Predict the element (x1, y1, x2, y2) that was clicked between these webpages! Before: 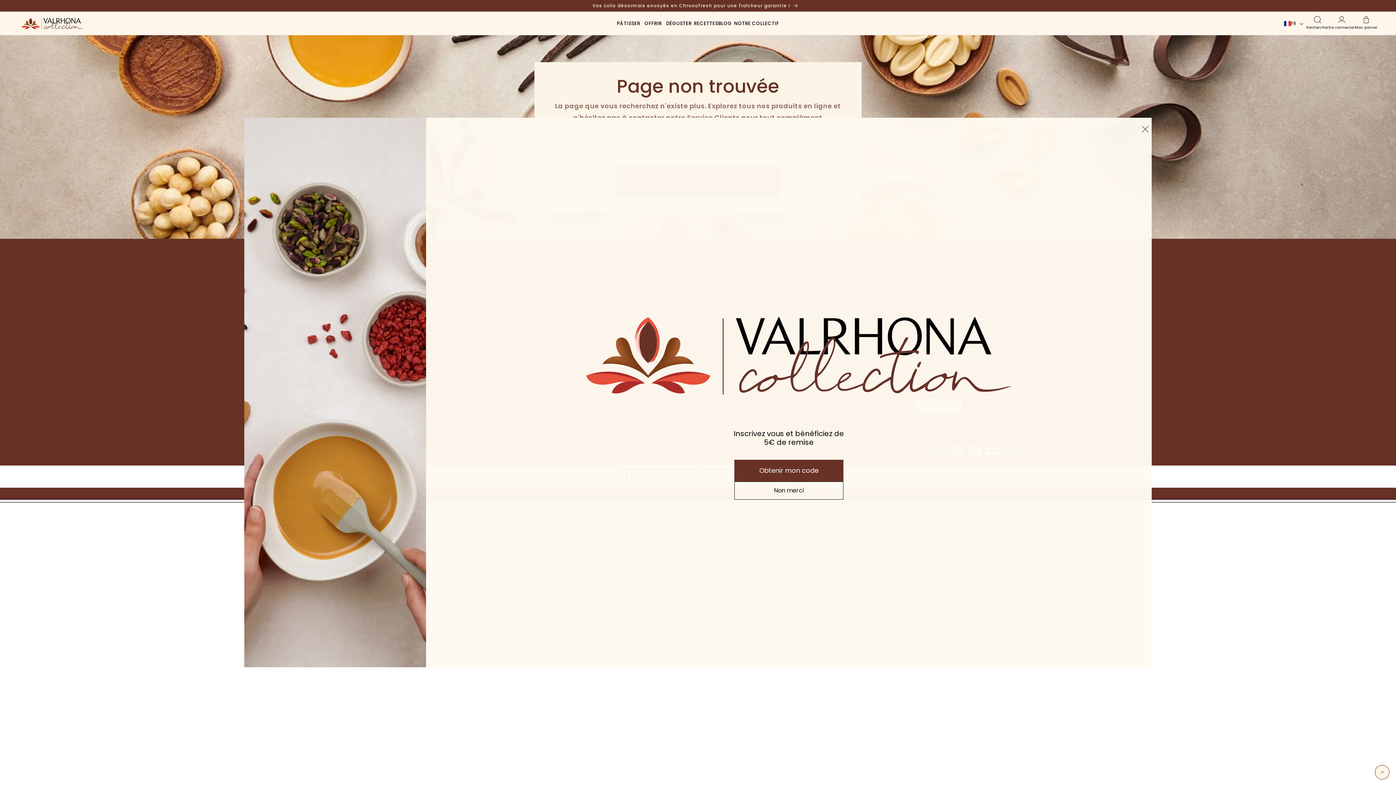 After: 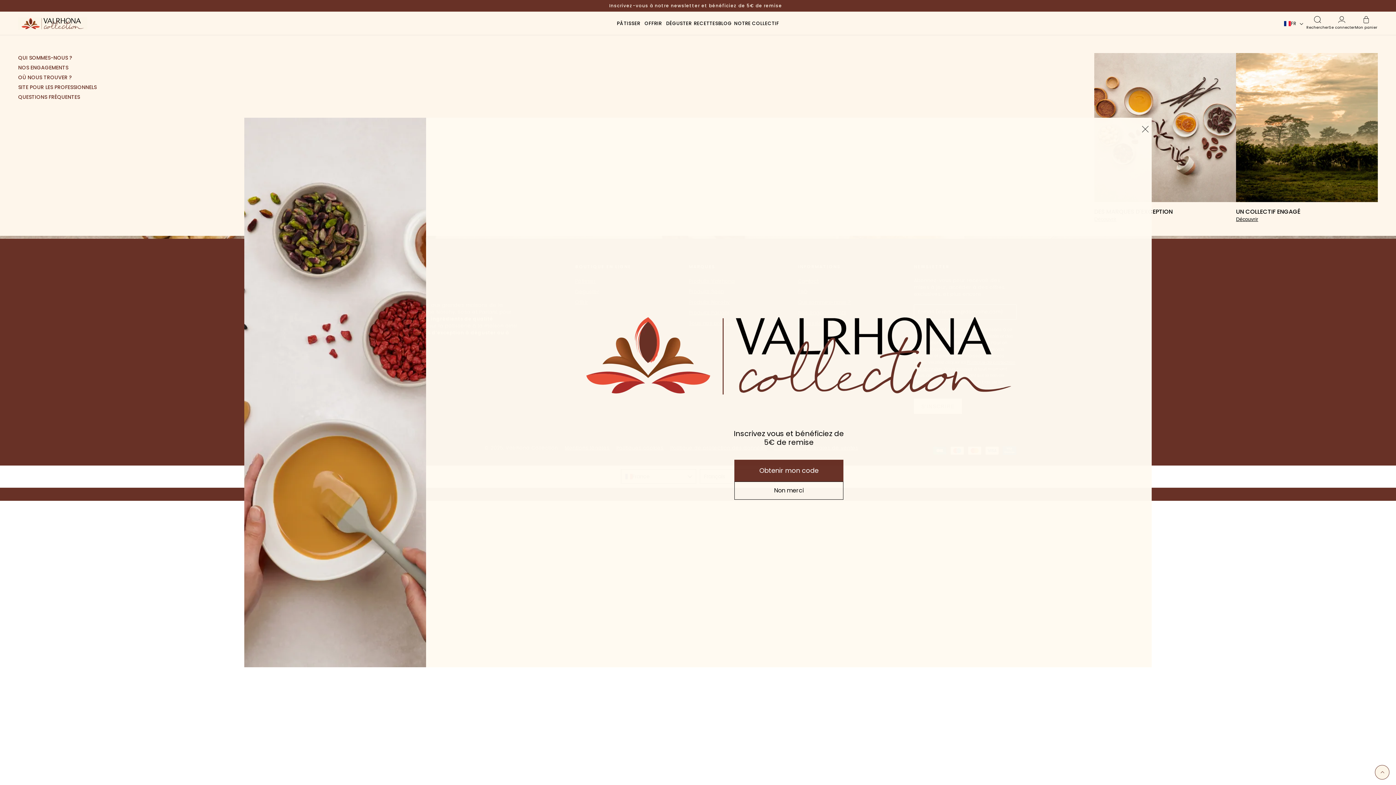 Action: label: NOTRE COLLECTIF
QUI SOMMES-NOUS ?
NOS ENGAGEMENTS
OÙ NOUS TROUVER ?
SITE POUR LES PROFESSIONNELS
QUESTIONS FRÉQUENTES
DES MARQUES D'EXCEPTION
Découvrir
- des marques d'exception
UN COLLECTIF ENGAGÉ
Découvrir
- un collectif engagé bbox: (732, 20, 781, 26)